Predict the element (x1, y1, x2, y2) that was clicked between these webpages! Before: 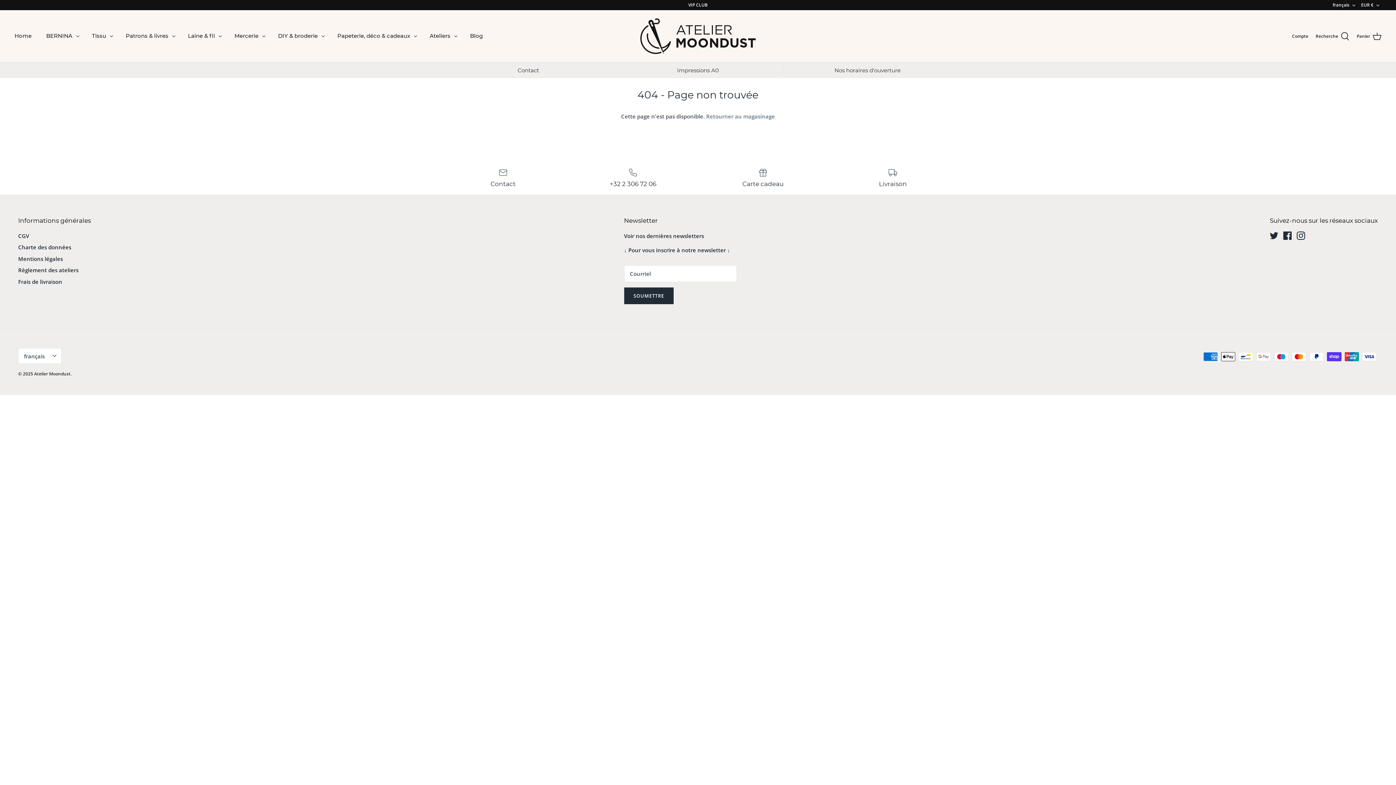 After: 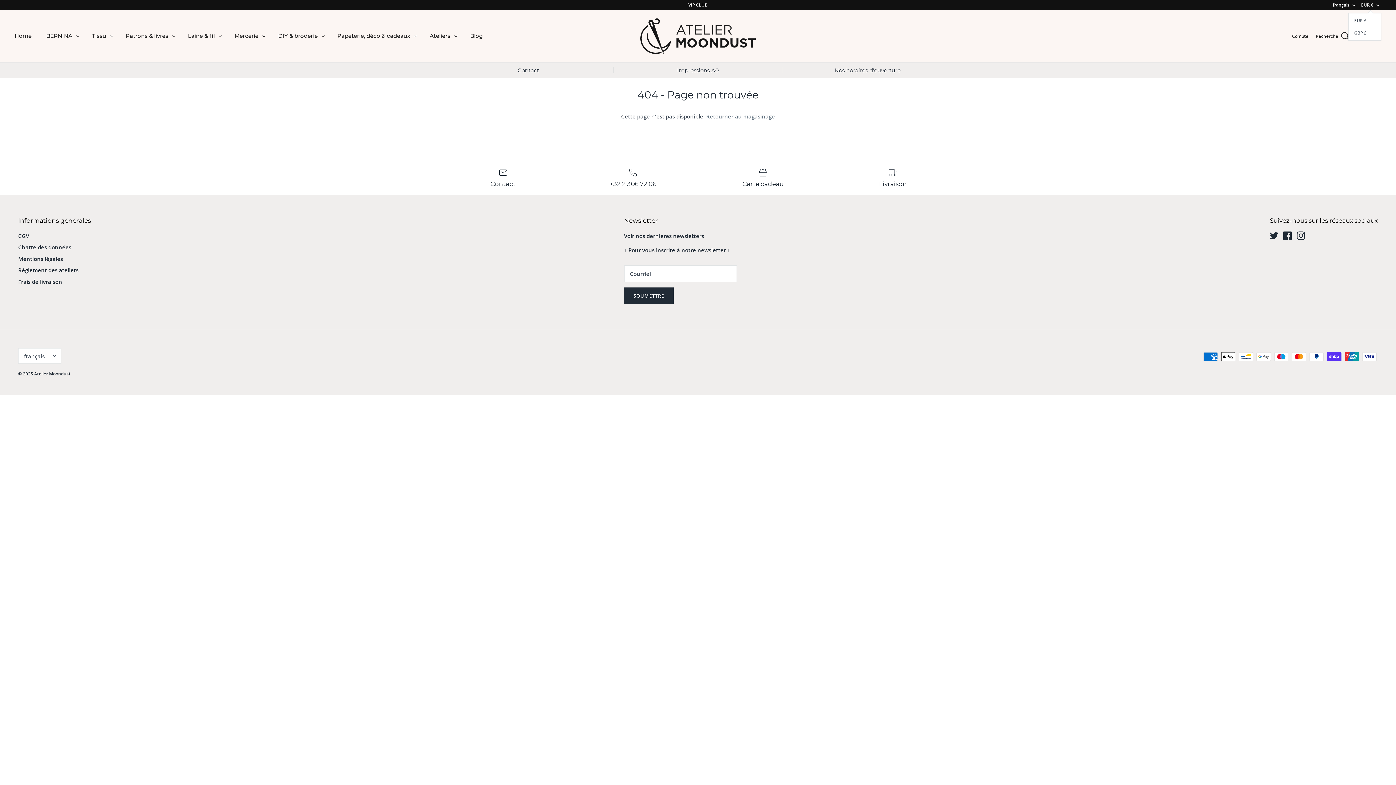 Action: label: EUR € bbox: (1361, 0, 1381, 10)